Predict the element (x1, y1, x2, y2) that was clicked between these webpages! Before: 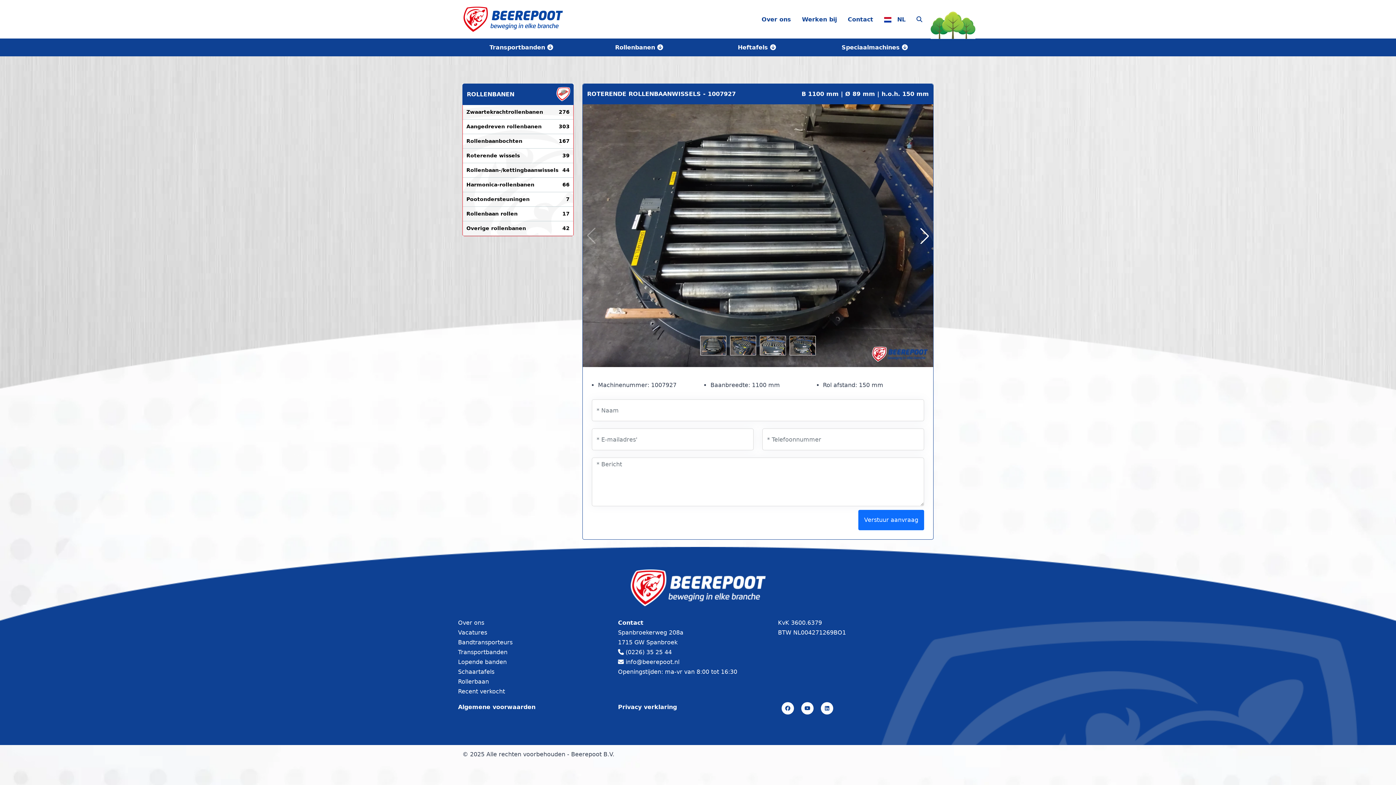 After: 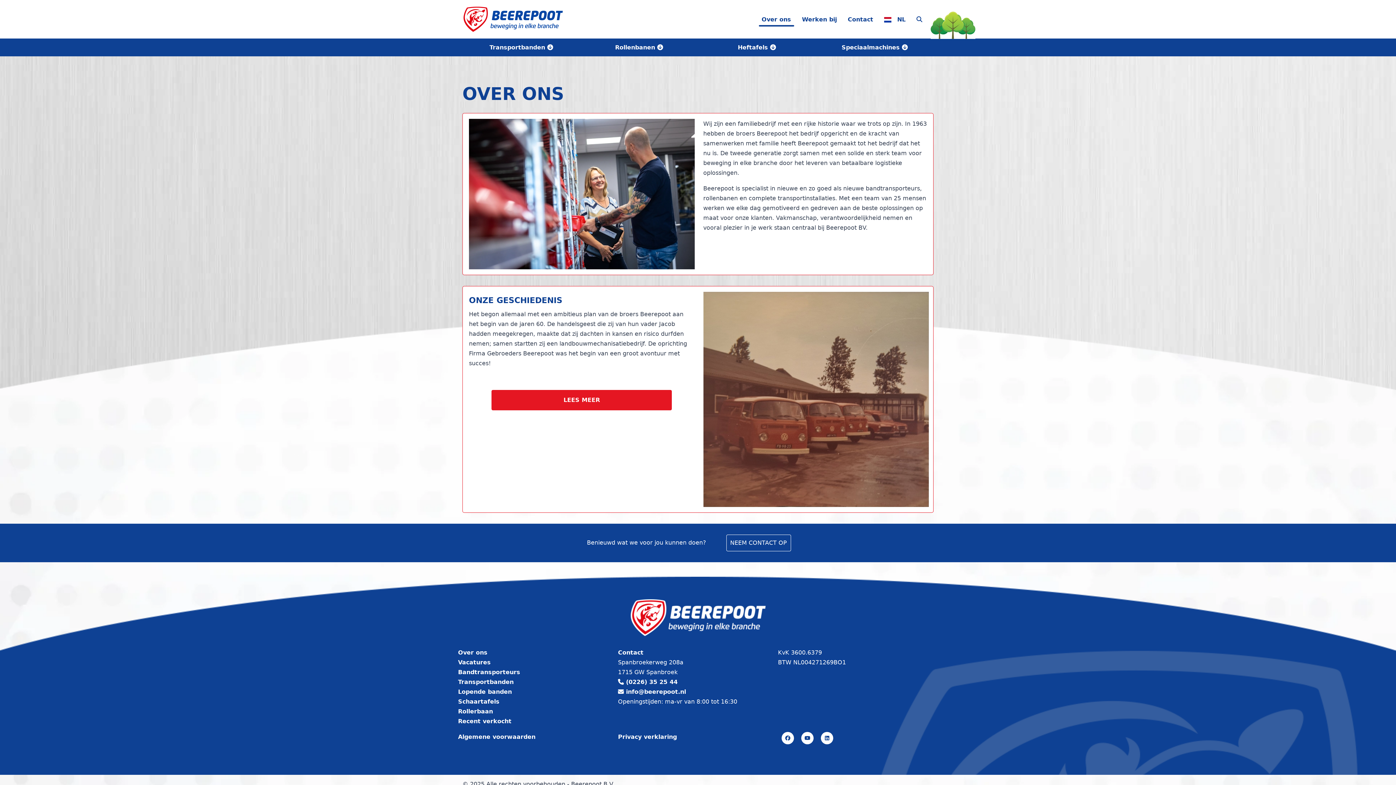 Action: bbox: (758, 11, 794, 27) label: Over ons